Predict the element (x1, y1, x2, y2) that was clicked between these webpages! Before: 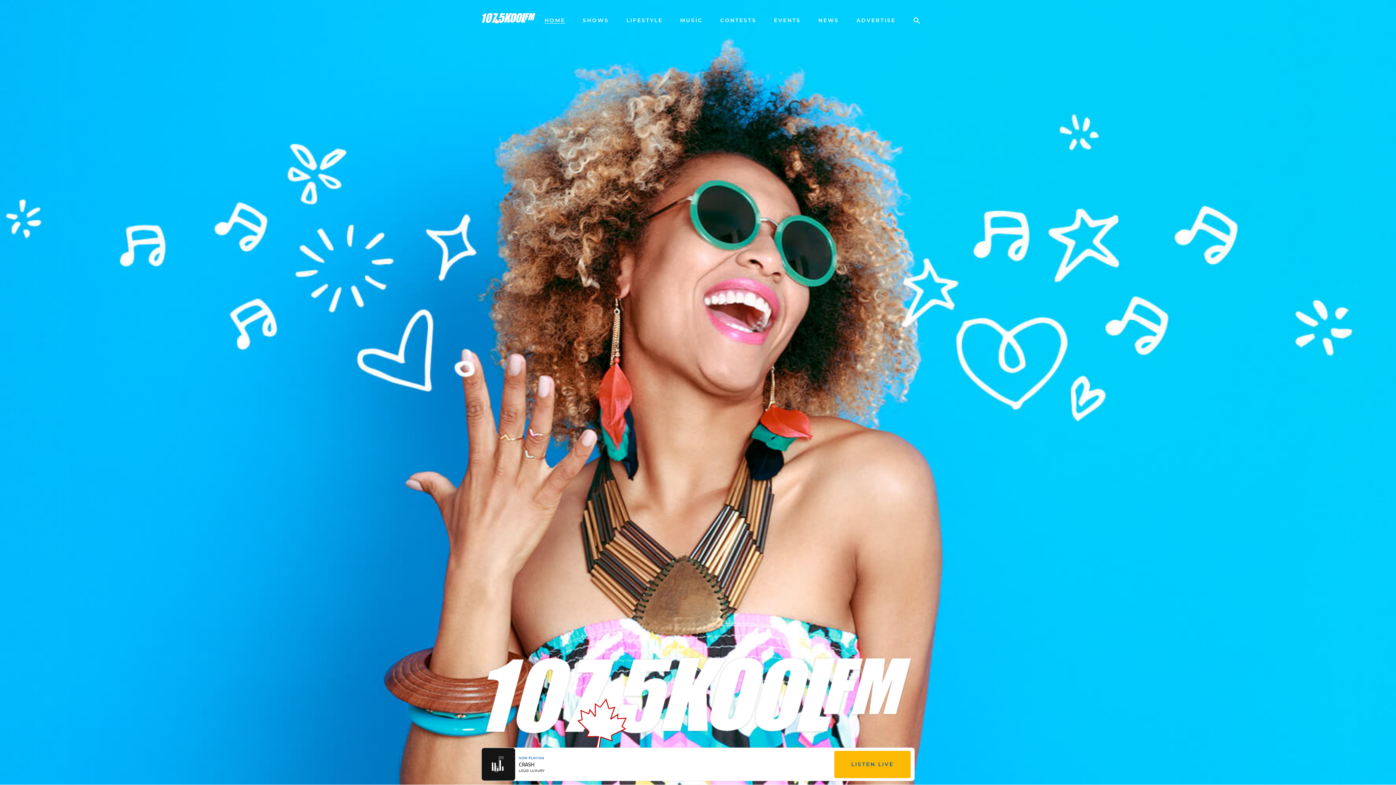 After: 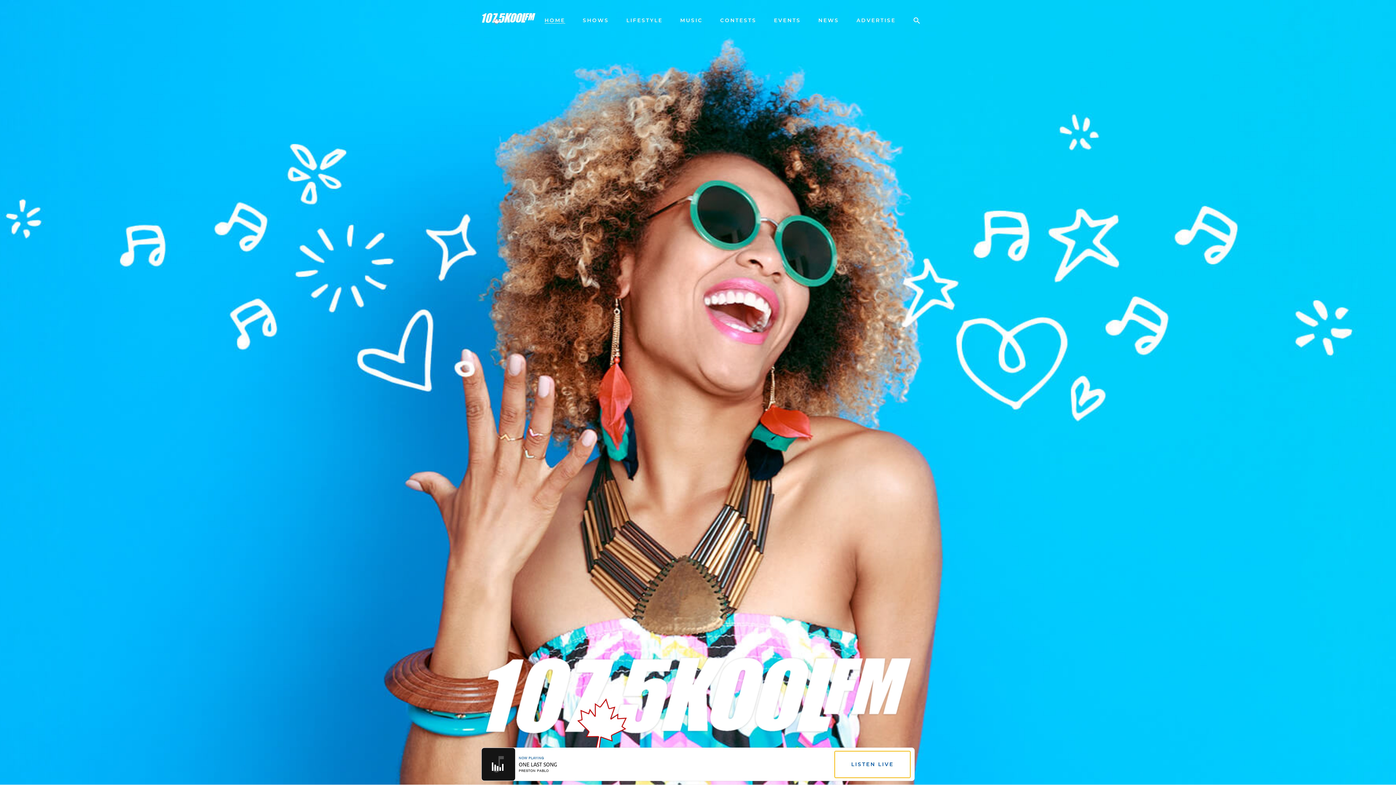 Action: bbox: (834, 751, 910, 778) label: LISTEN LIVE